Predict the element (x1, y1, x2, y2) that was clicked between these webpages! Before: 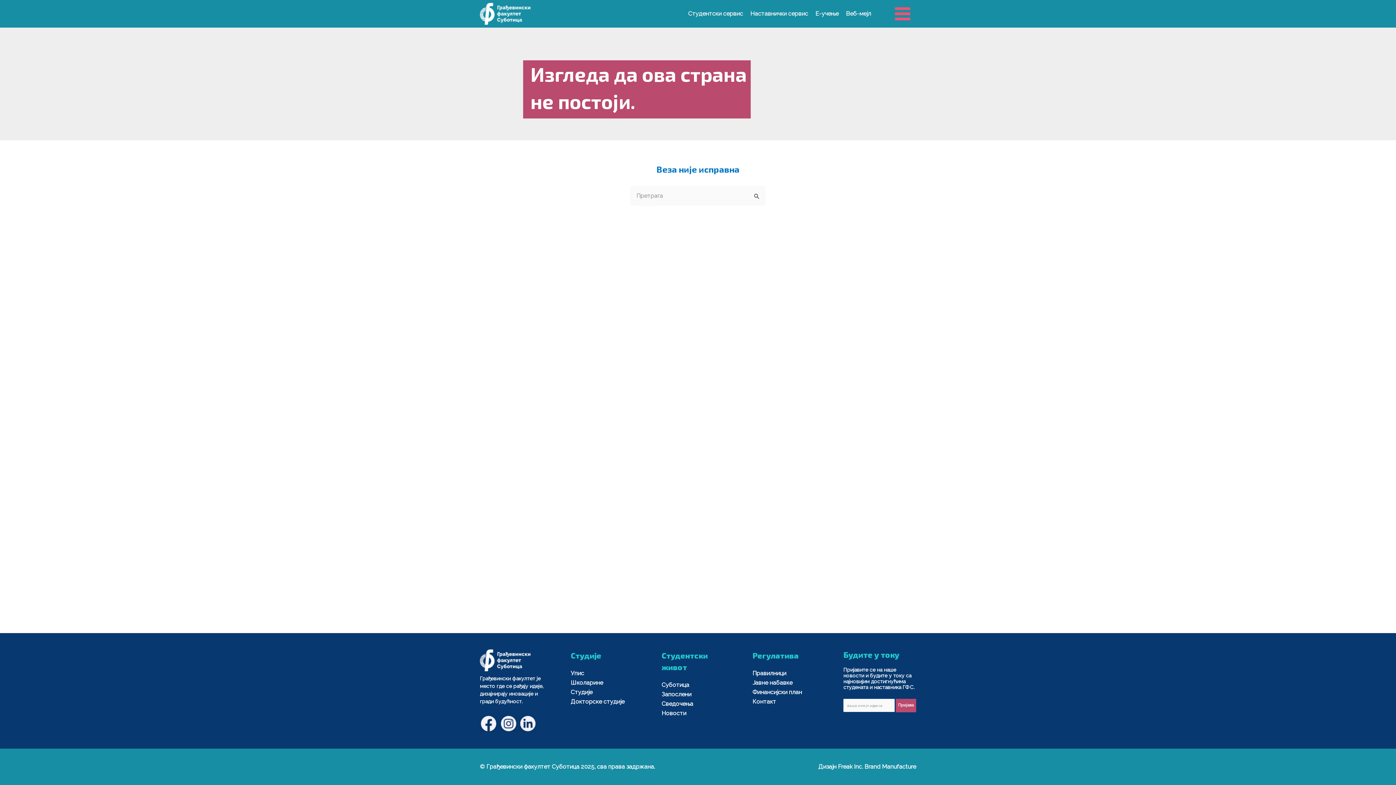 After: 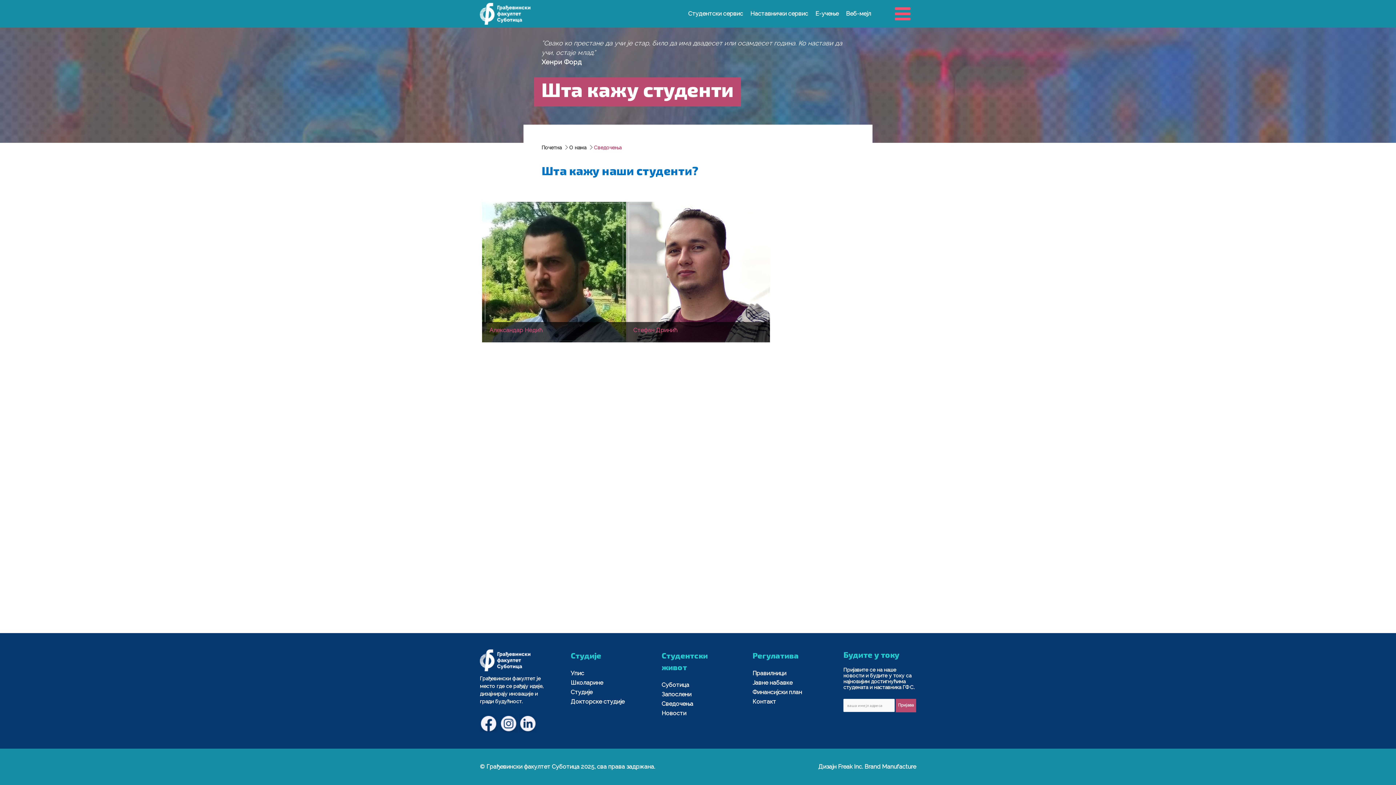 Action: bbox: (661, 700, 693, 707) label: Сведочења